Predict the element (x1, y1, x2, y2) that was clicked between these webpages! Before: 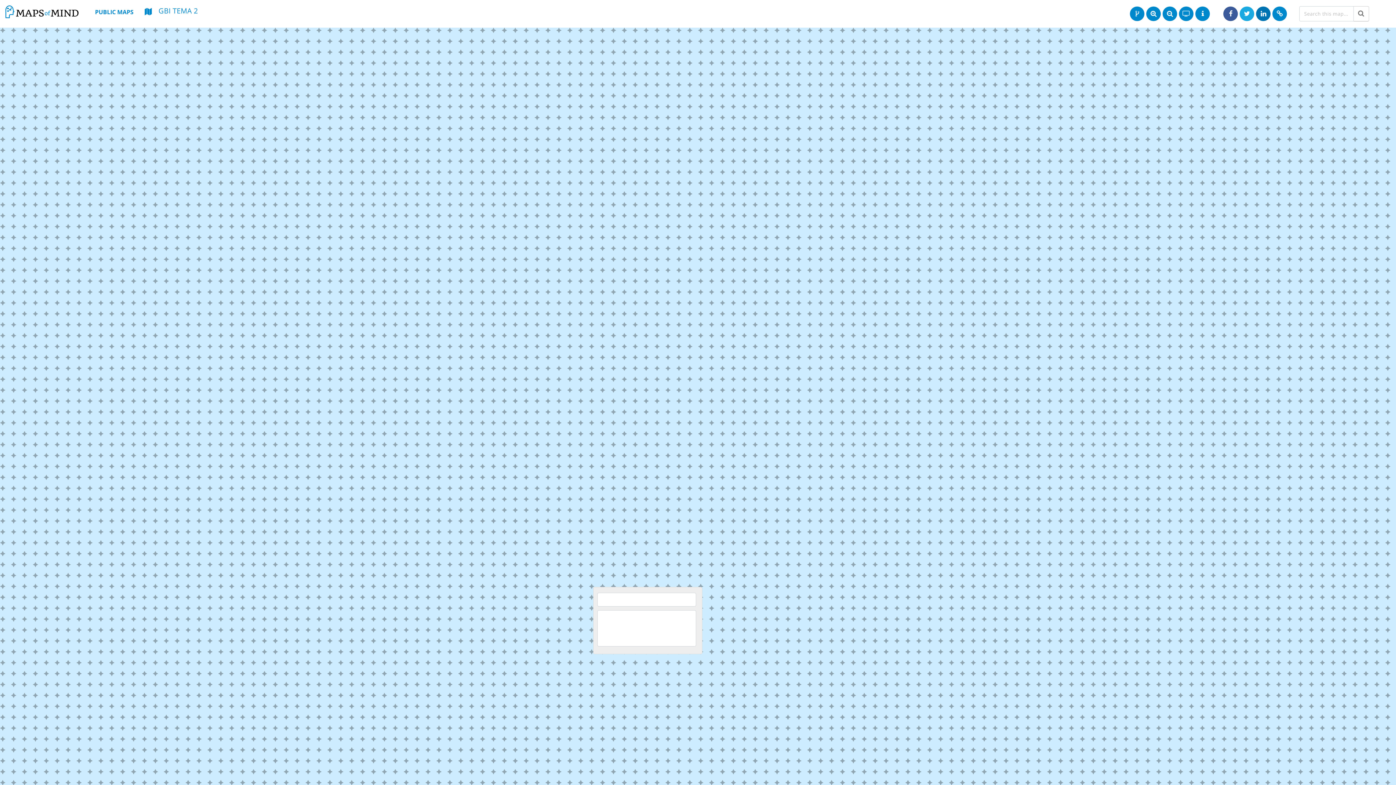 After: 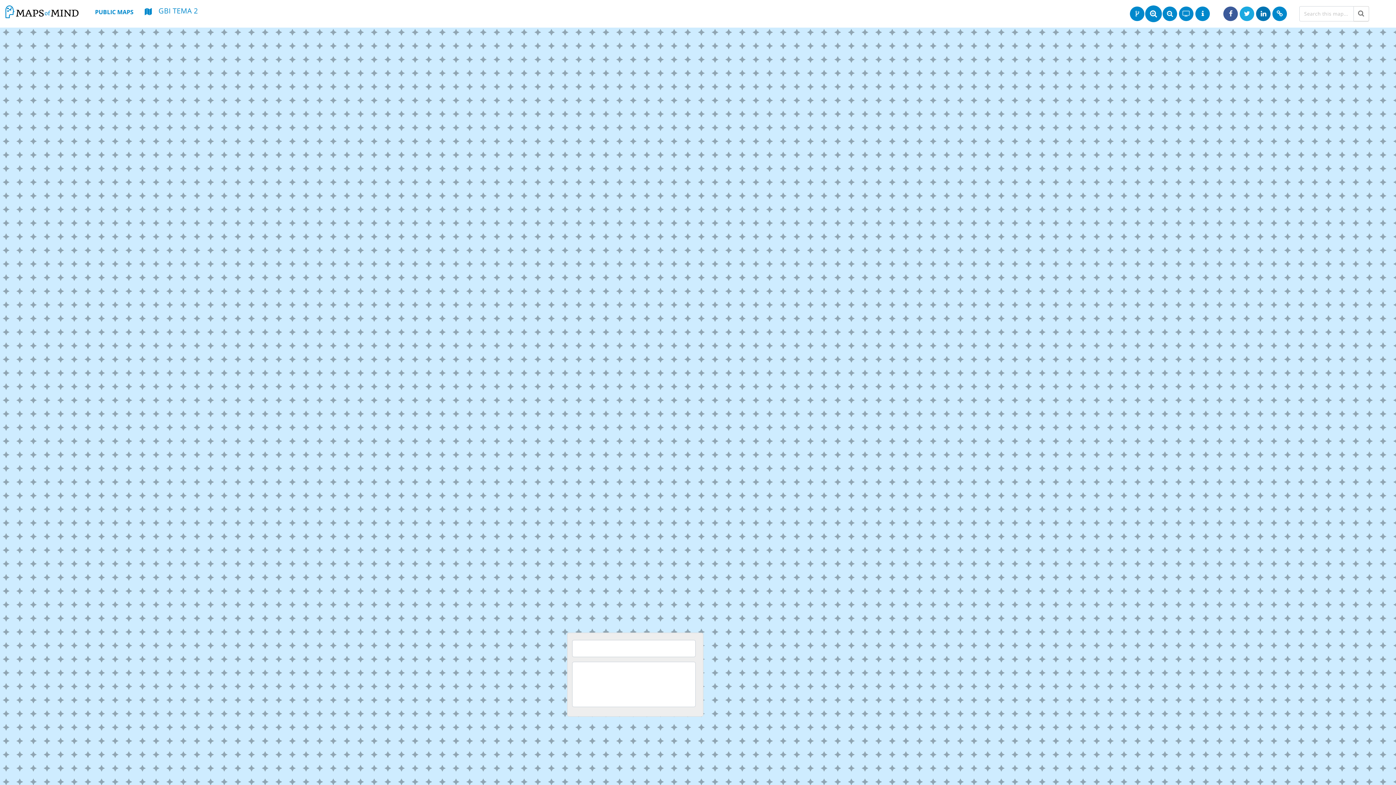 Action: bbox: (1146, 6, 1161, 20)